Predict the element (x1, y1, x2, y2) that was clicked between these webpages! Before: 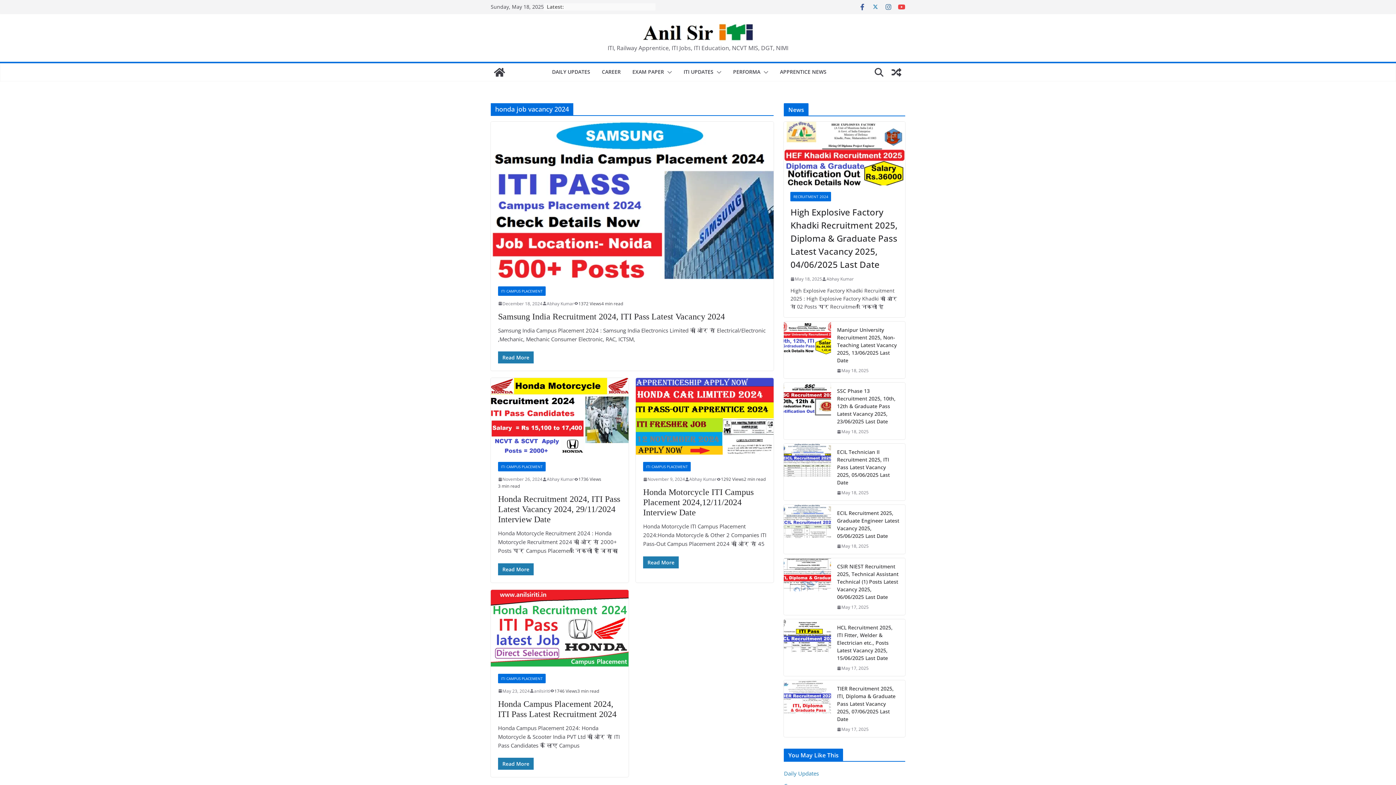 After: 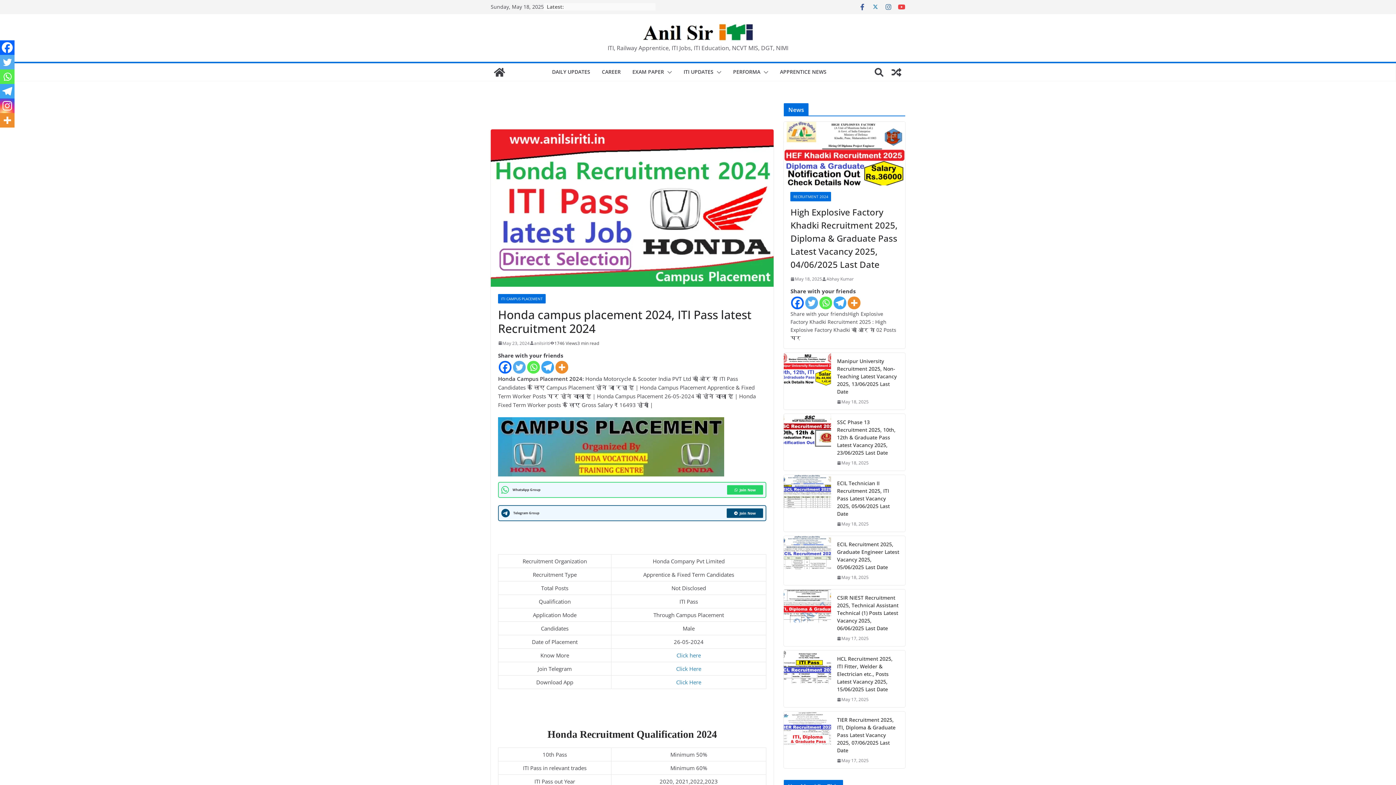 Action: bbox: (490, 590, 628, 666)